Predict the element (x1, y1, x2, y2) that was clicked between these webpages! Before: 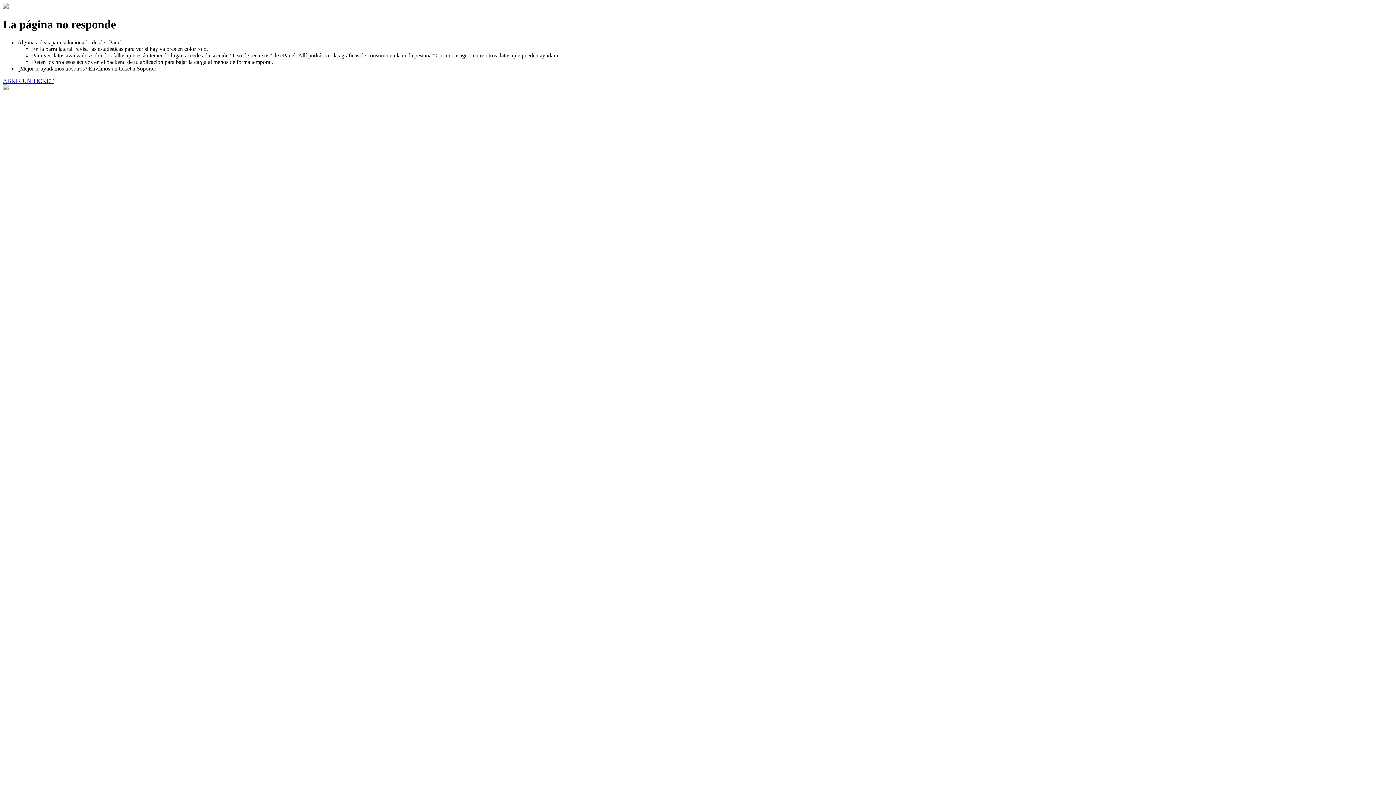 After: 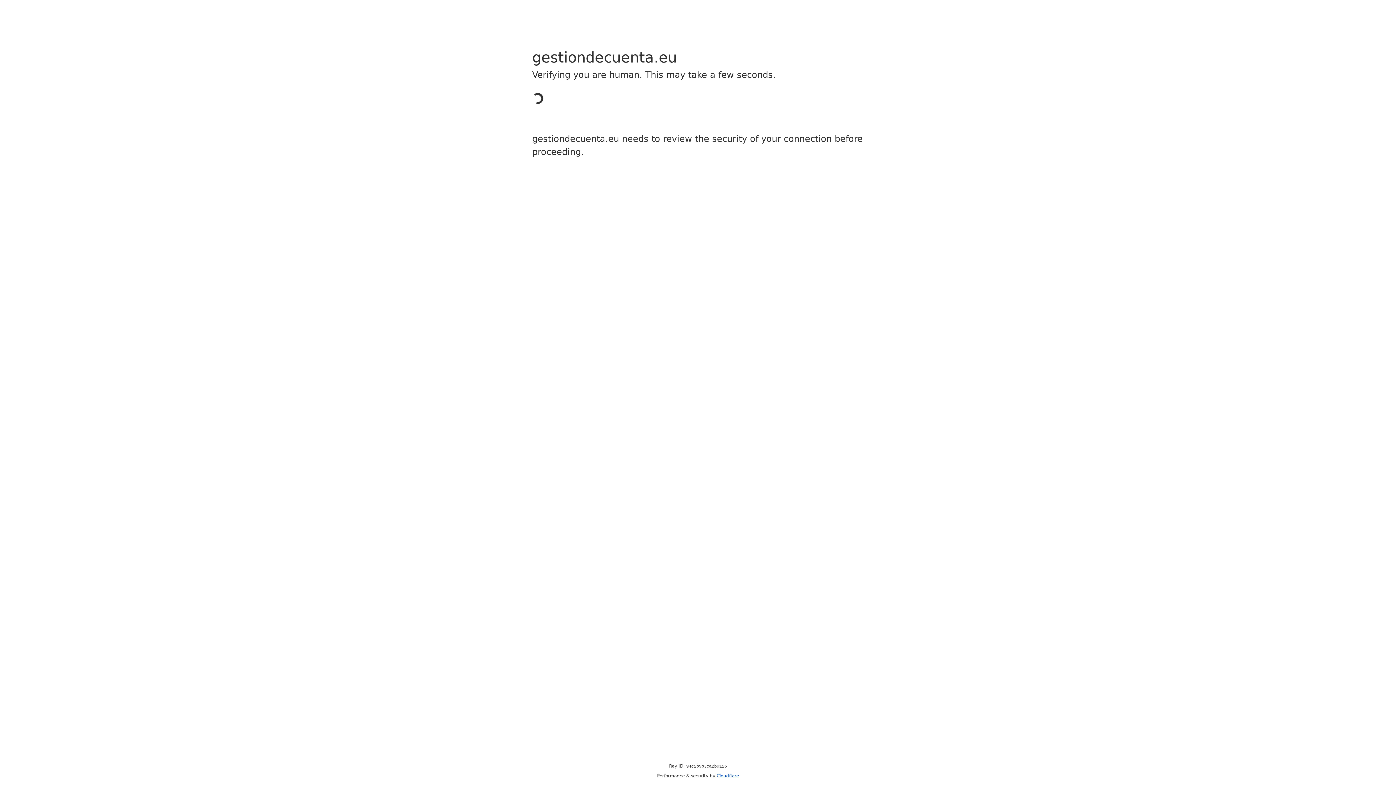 Action: bbox: (2, 77, 53, 83) label: ABRIR UN TICKET